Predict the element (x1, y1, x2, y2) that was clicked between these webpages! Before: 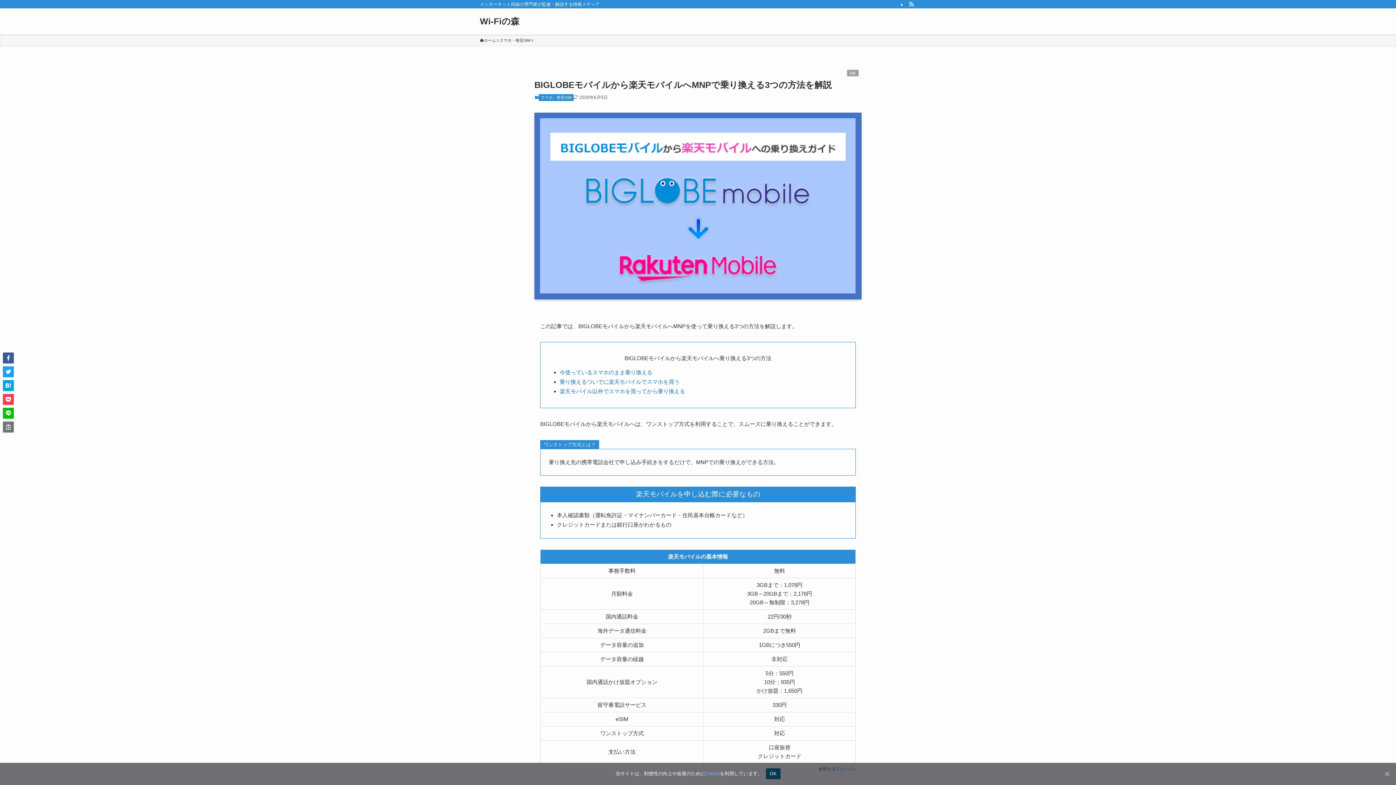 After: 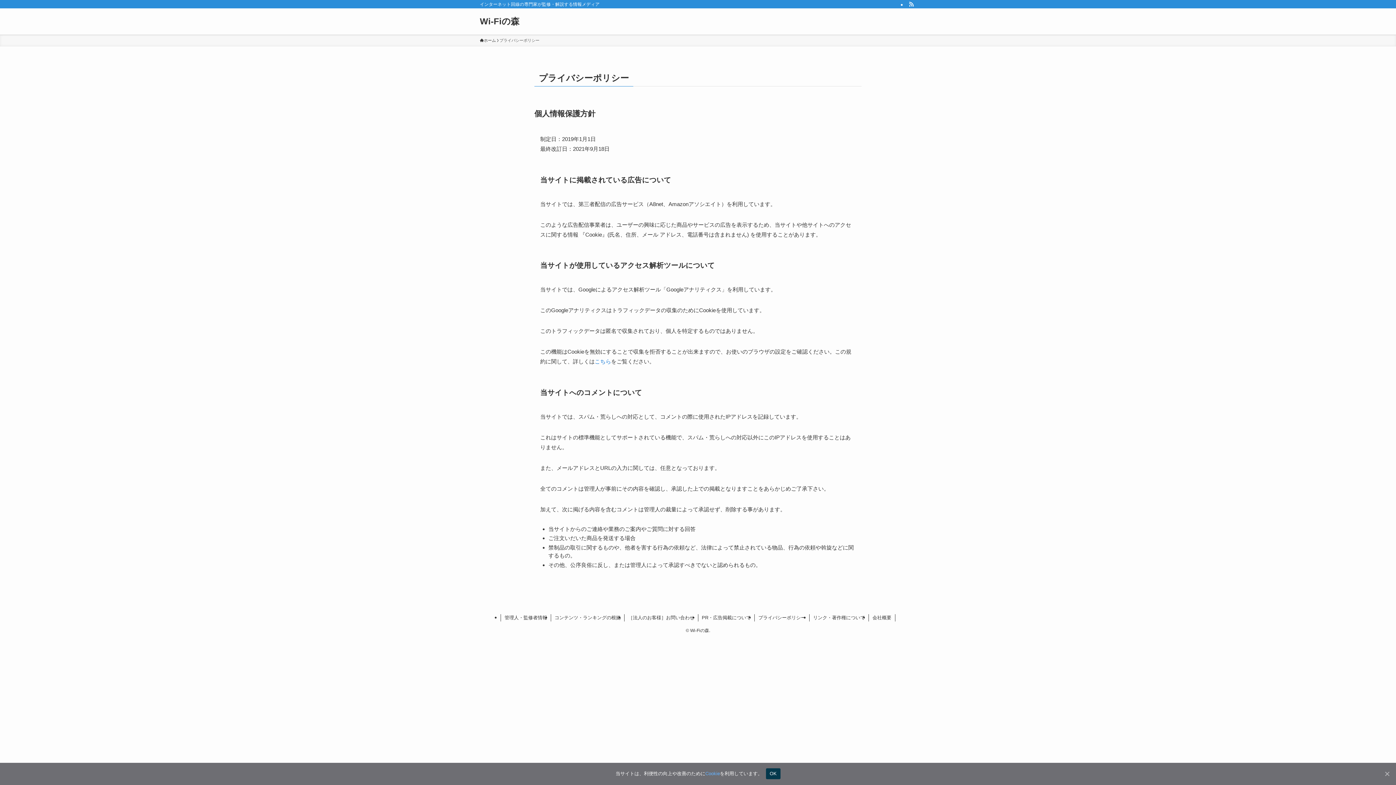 Action: bbox: (705, 771, 720, 776) label: Cookie